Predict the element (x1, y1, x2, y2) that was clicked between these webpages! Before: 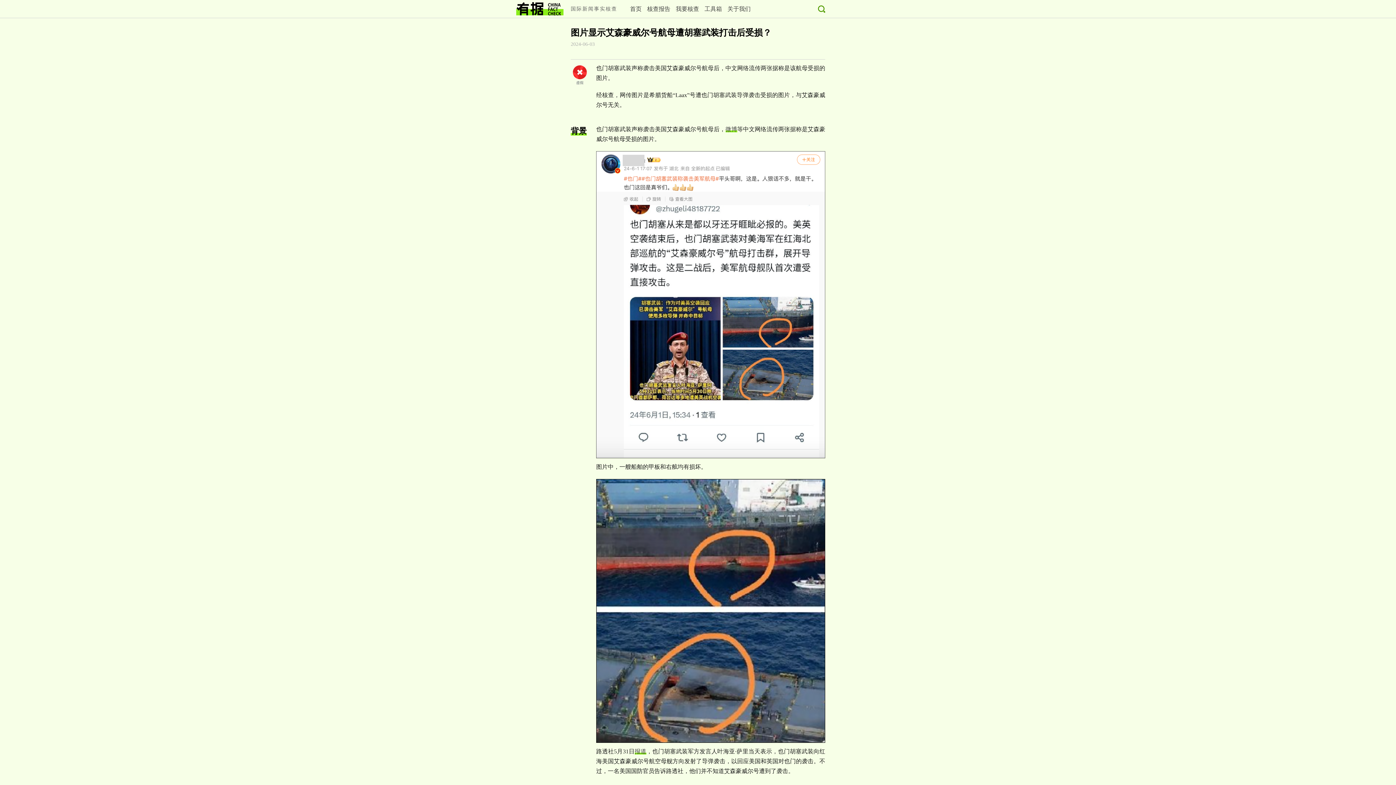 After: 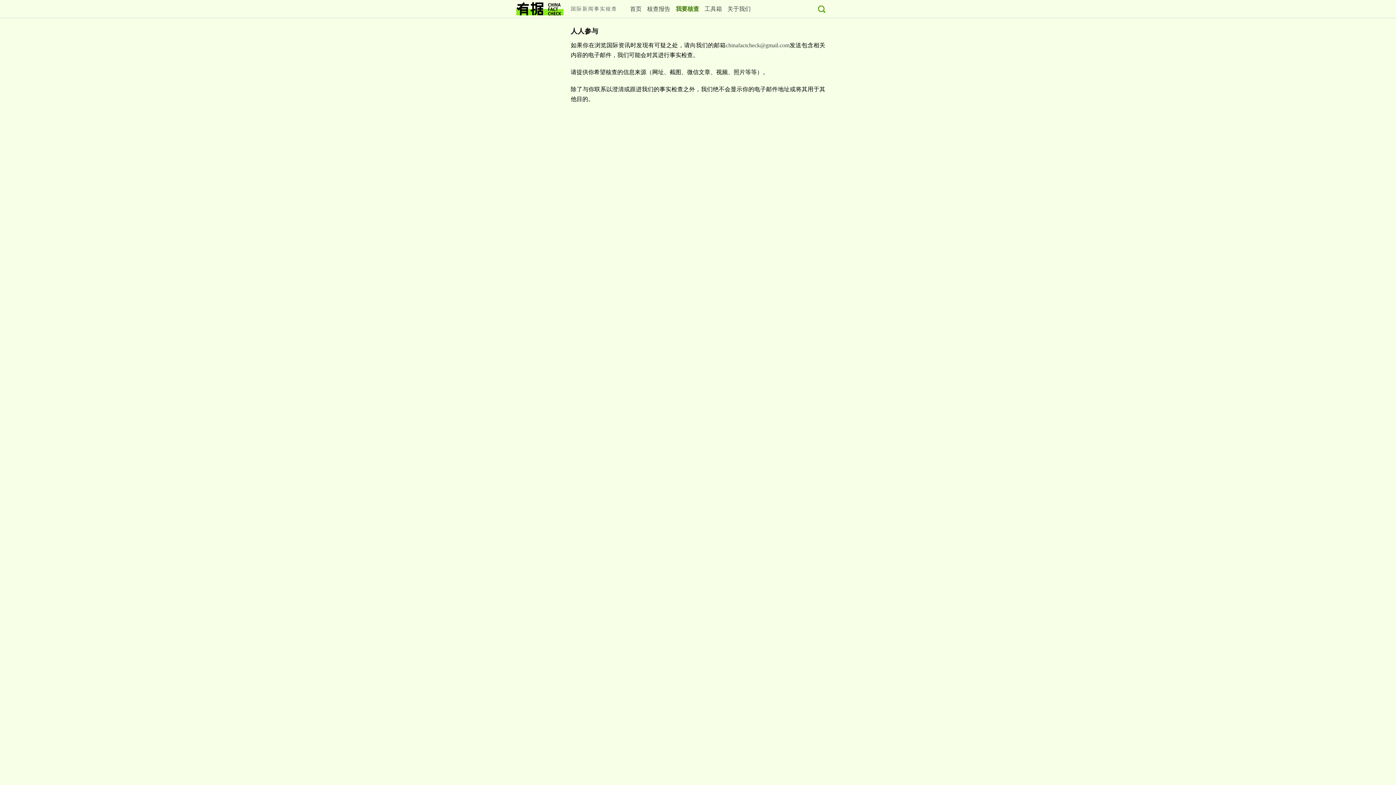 Action: bbox: (676, 5, 699, 12) label: 我要核查